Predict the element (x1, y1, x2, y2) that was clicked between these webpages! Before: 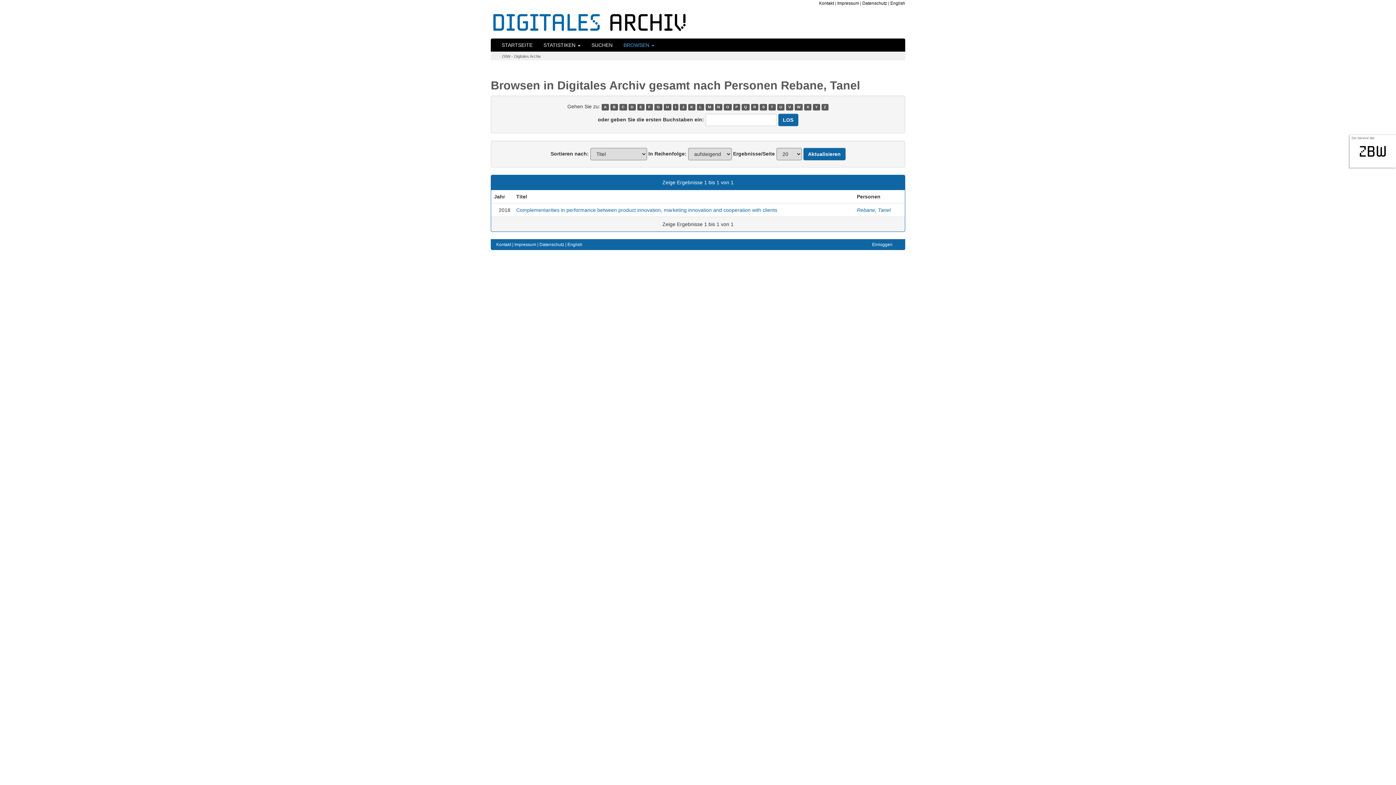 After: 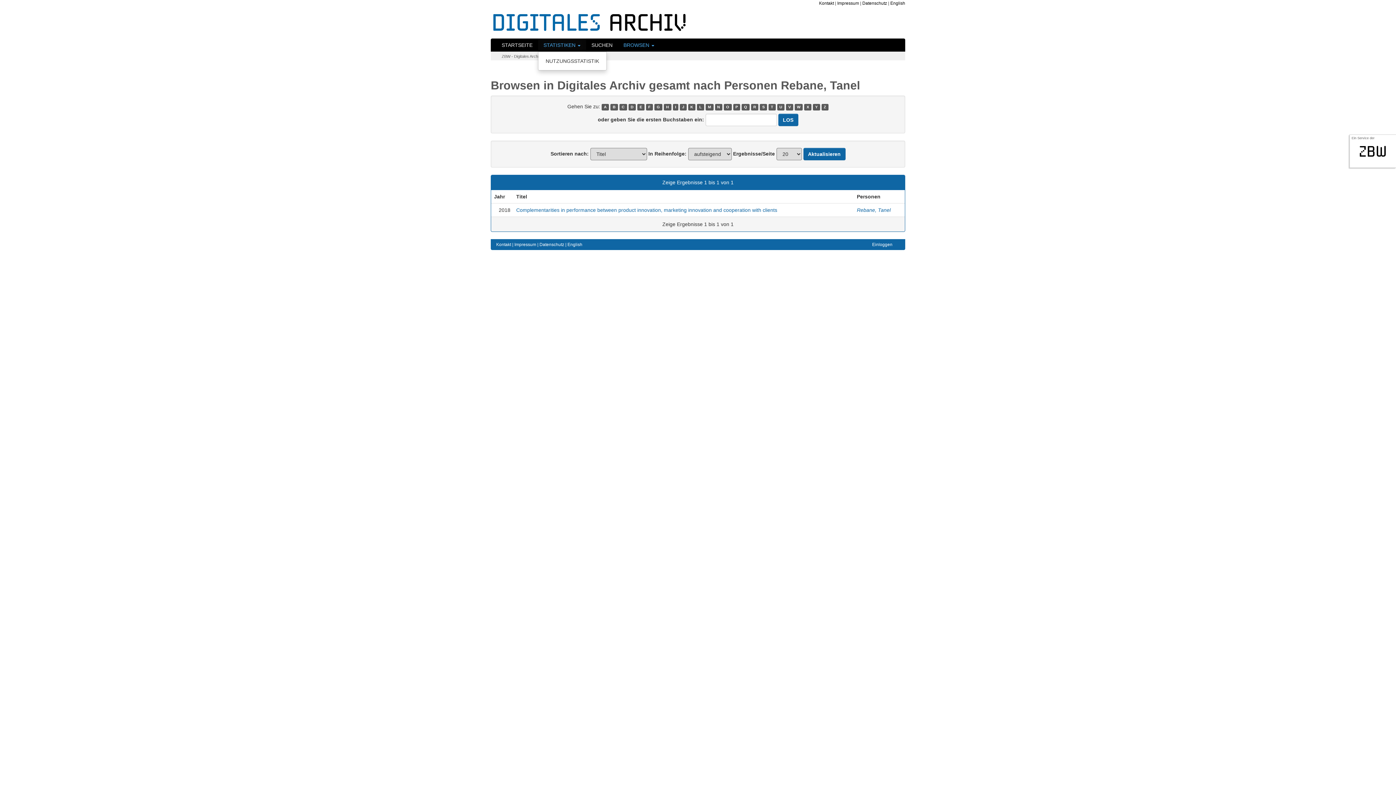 Action: label: STATISTIKEN  bbox: (538, 38, 586, 51)